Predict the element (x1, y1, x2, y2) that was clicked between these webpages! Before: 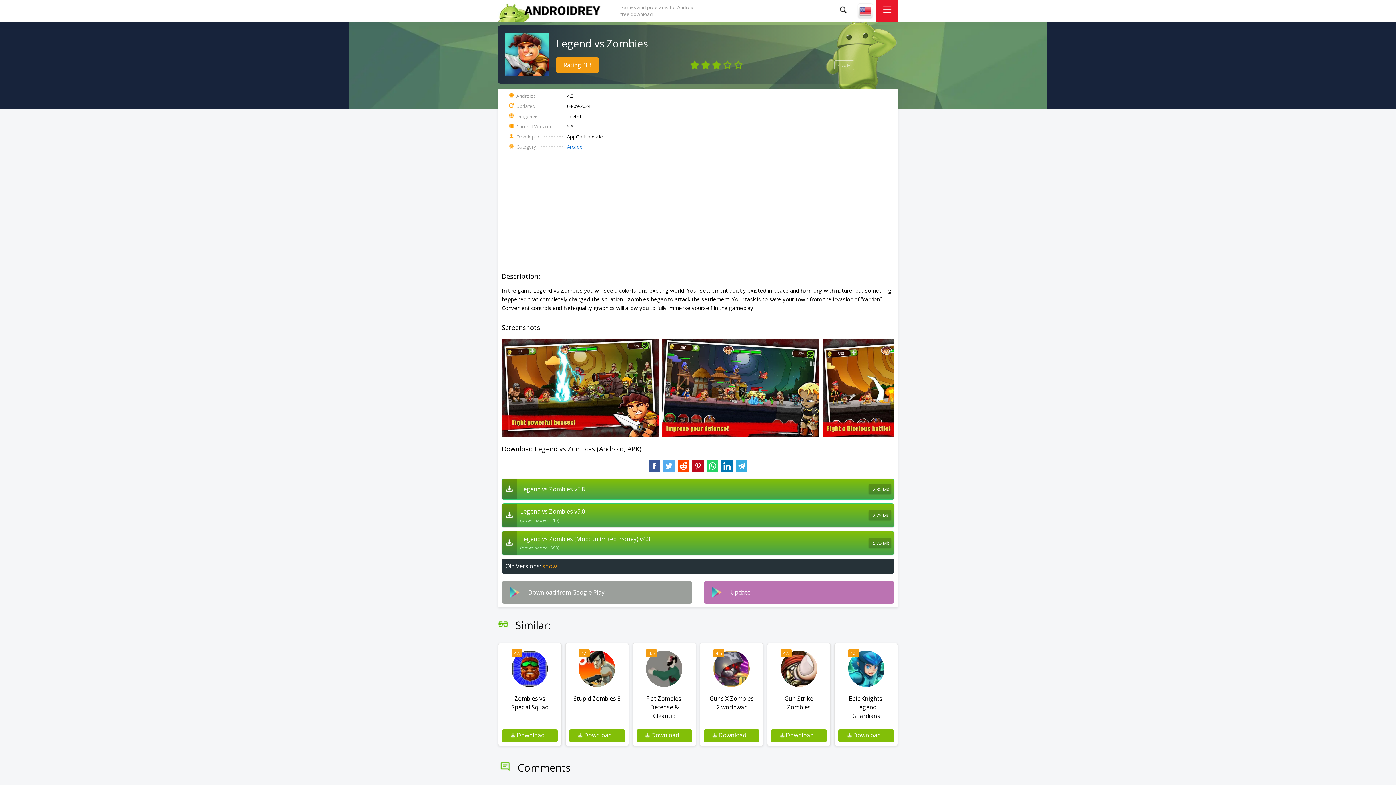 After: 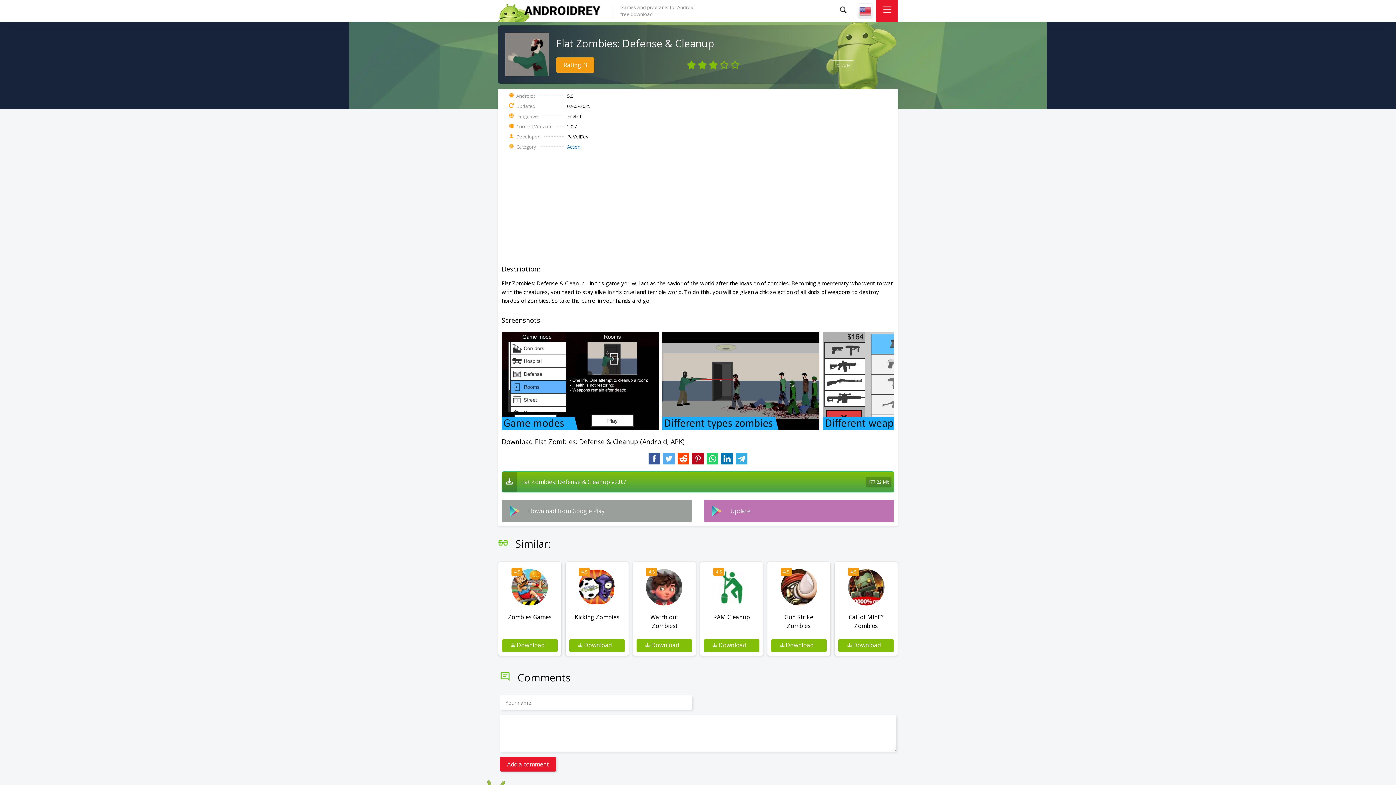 Action: bbox: (632, 643, 696, 746) label: Flat Zombies: Defense & Cleanup
4.5
Download